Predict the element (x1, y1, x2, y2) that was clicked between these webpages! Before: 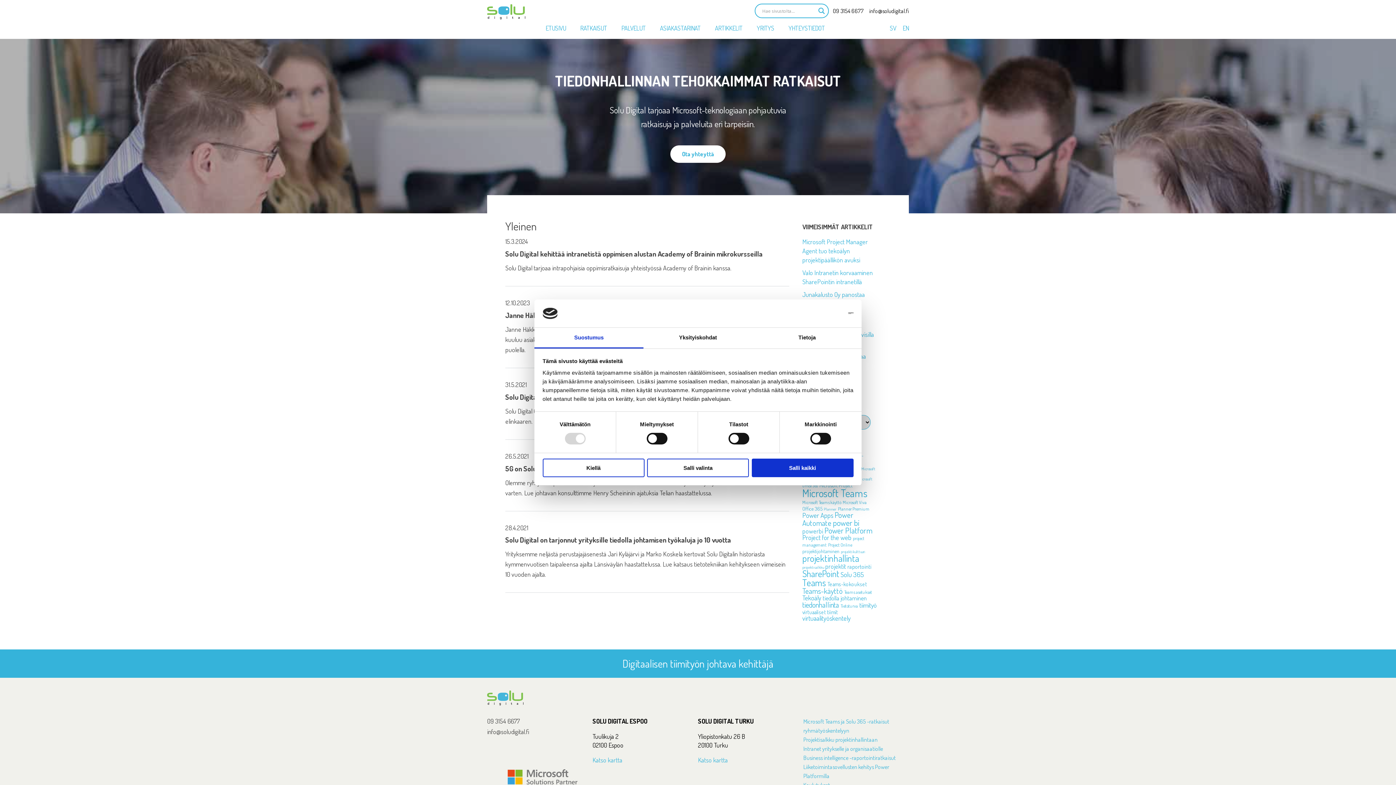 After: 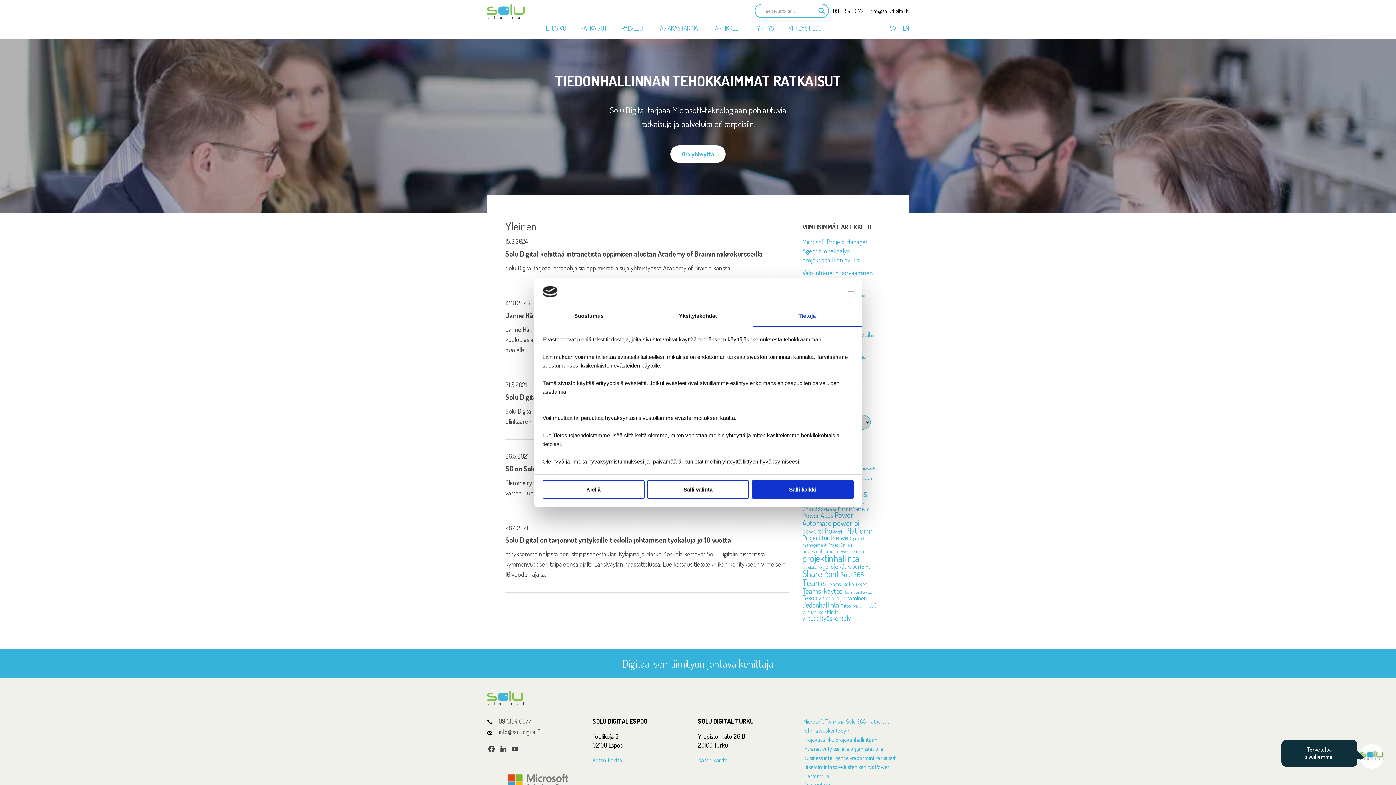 Action: label: Tietoja bbox: (752, 327, 861, 348)